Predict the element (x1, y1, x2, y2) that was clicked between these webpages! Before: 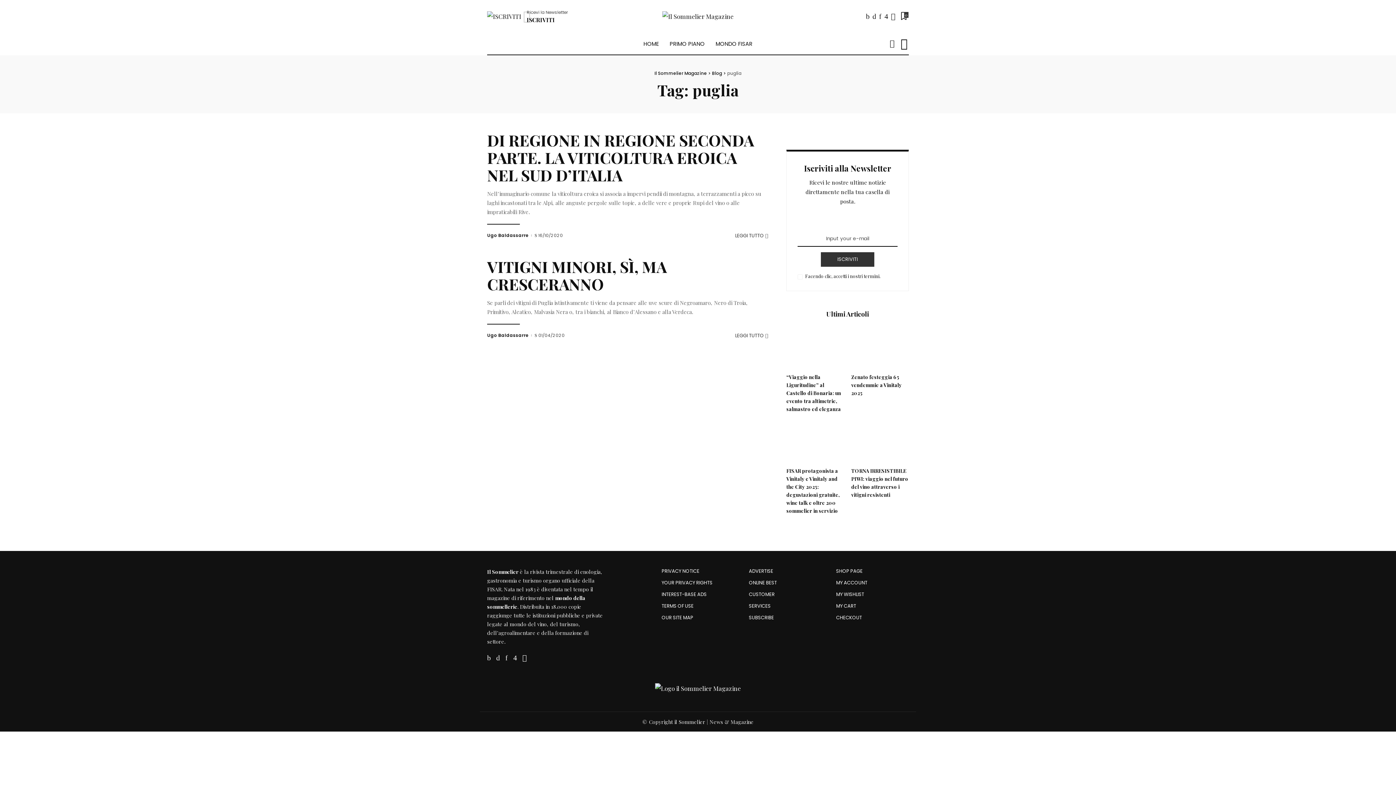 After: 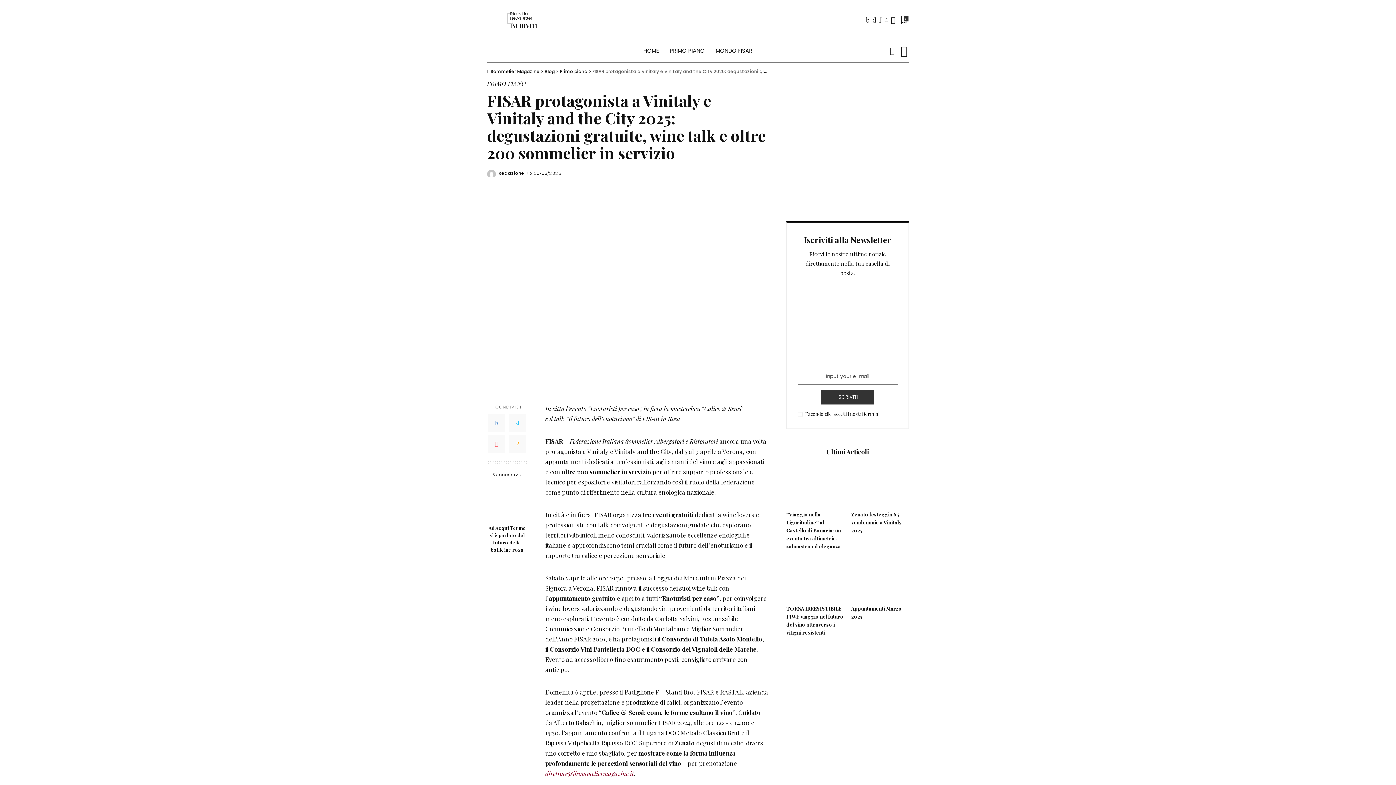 Action: bbox: (786, 616, 844, 659) label: FISAR protagonista a Vinitaly e Vinitaly and the City 2025: degustazioni gratuite, wine talk e oltre 200 sommelier in servizio 